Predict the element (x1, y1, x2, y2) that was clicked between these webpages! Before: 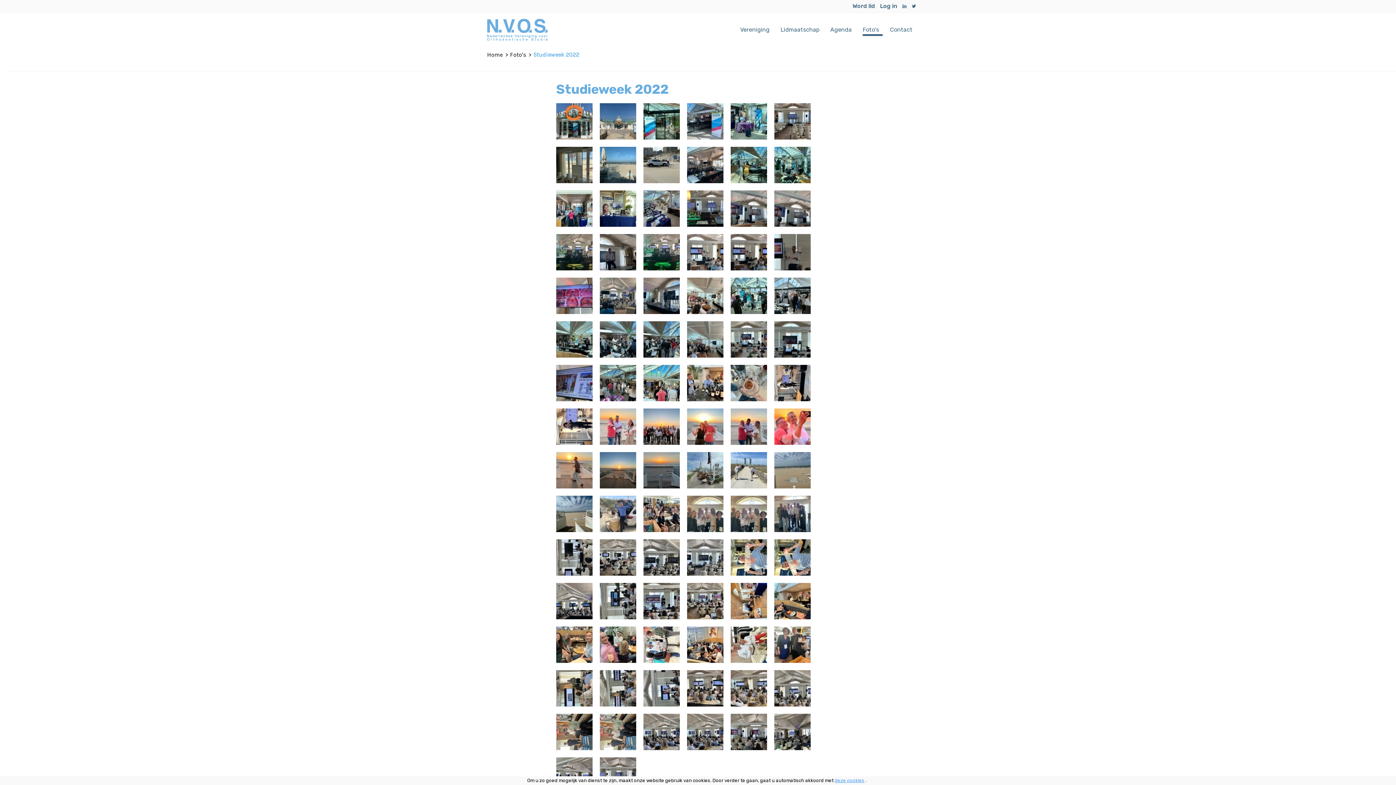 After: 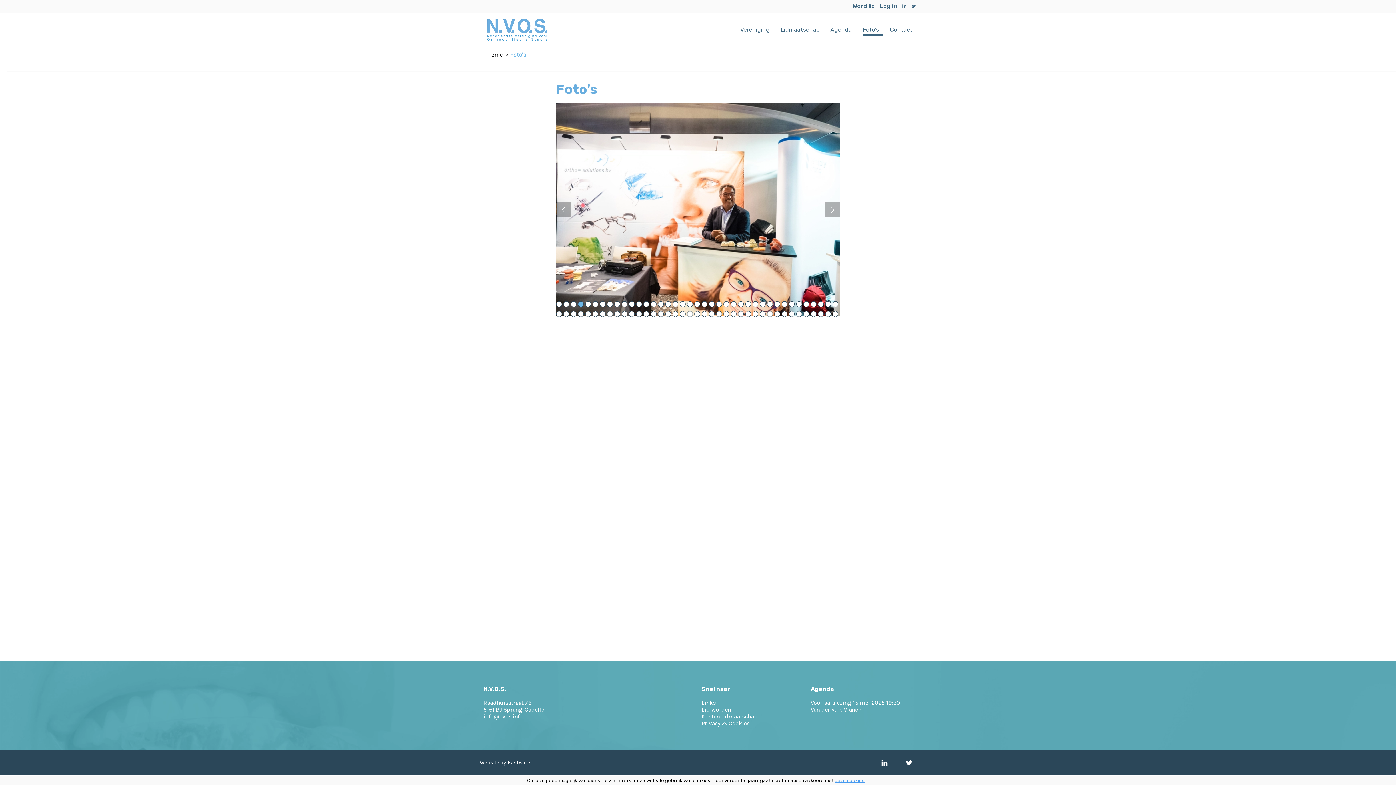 Action: bbox: (862, 24, 879, 35) label: Foto's